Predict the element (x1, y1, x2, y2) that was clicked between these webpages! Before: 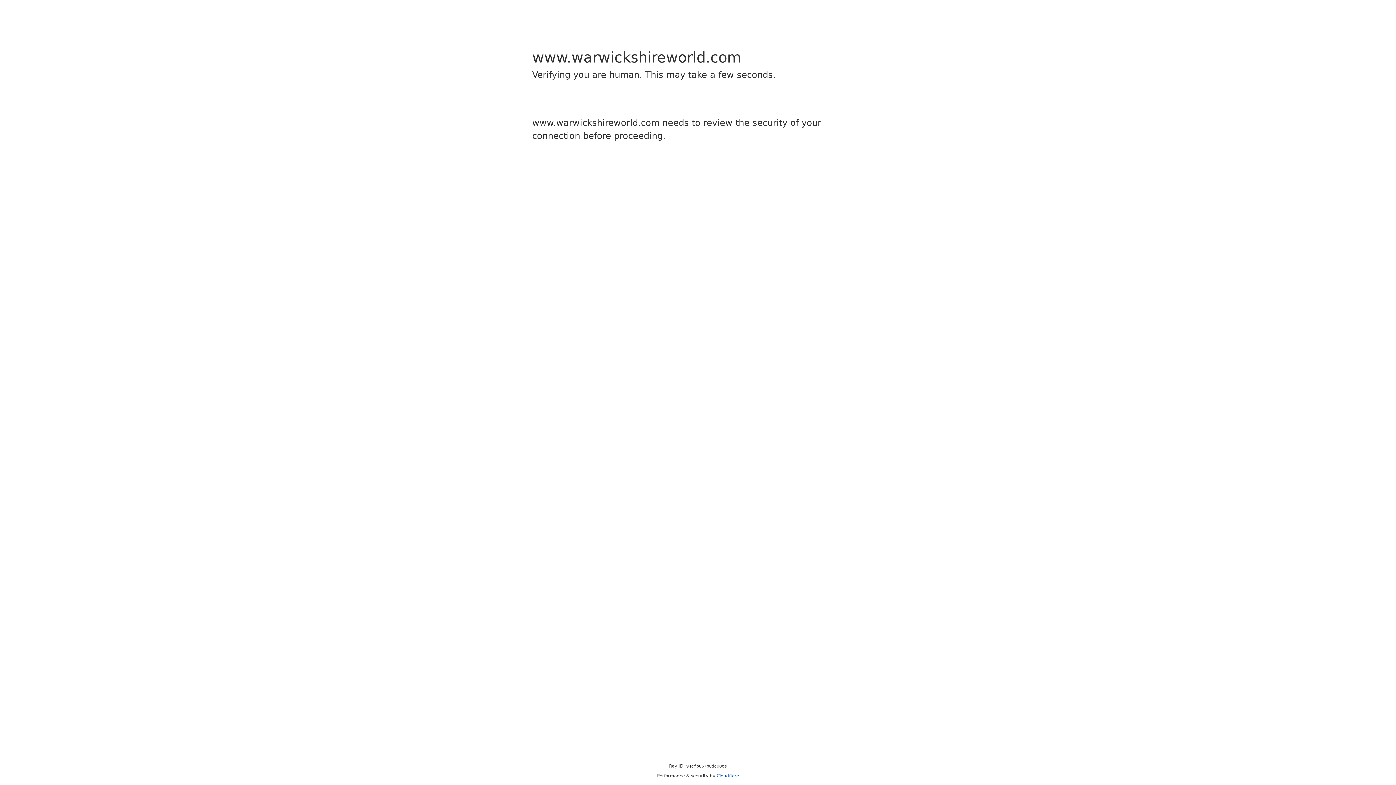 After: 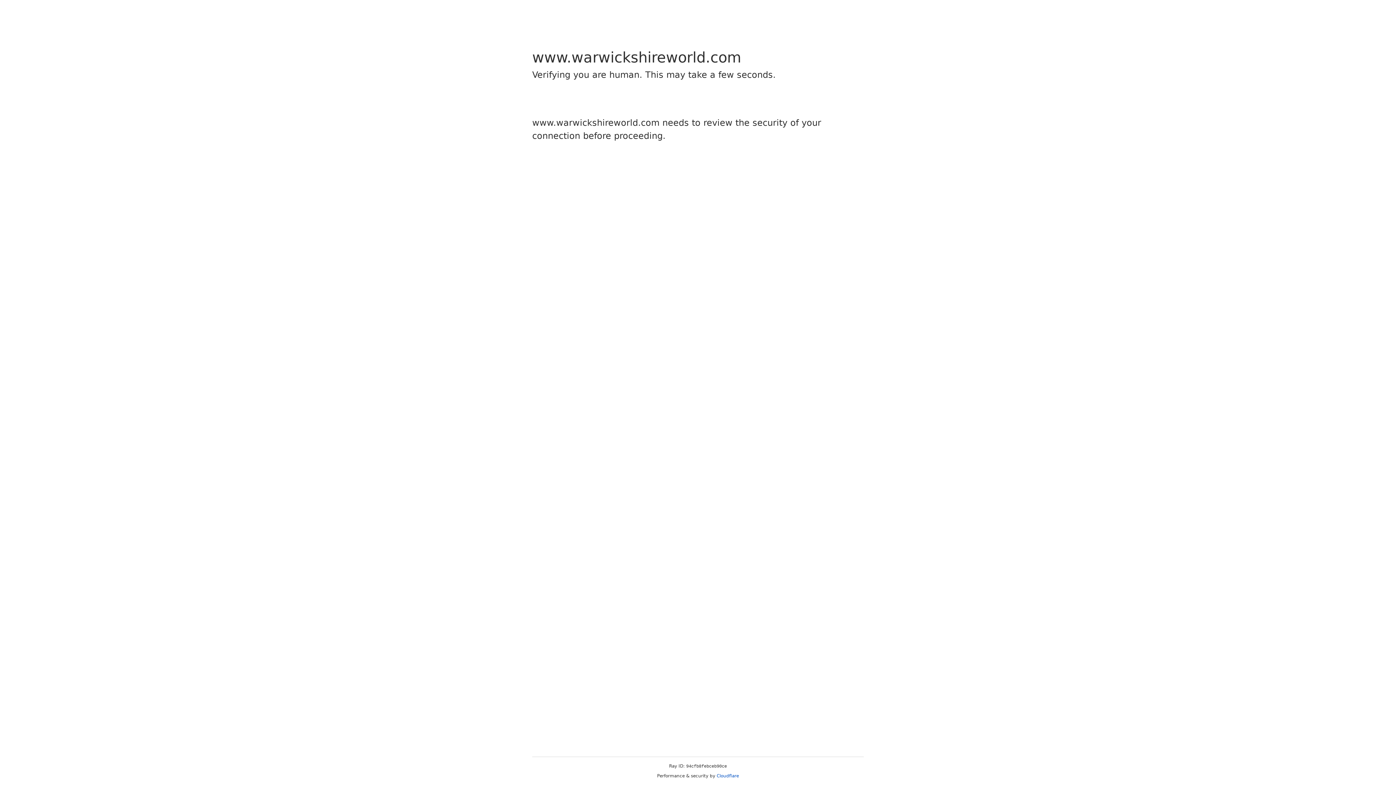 Action: bbox: (716, 773, 739, 778) label: Cloudflare